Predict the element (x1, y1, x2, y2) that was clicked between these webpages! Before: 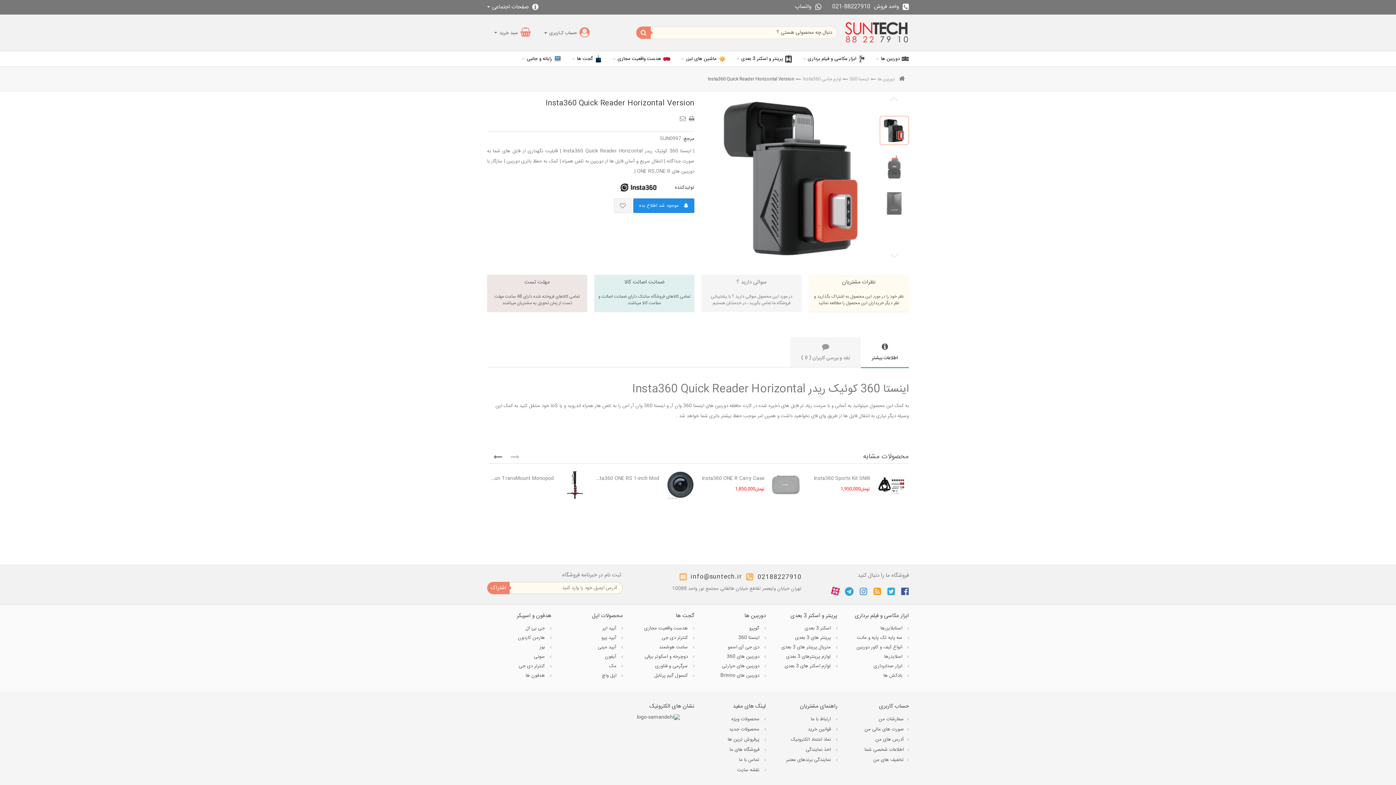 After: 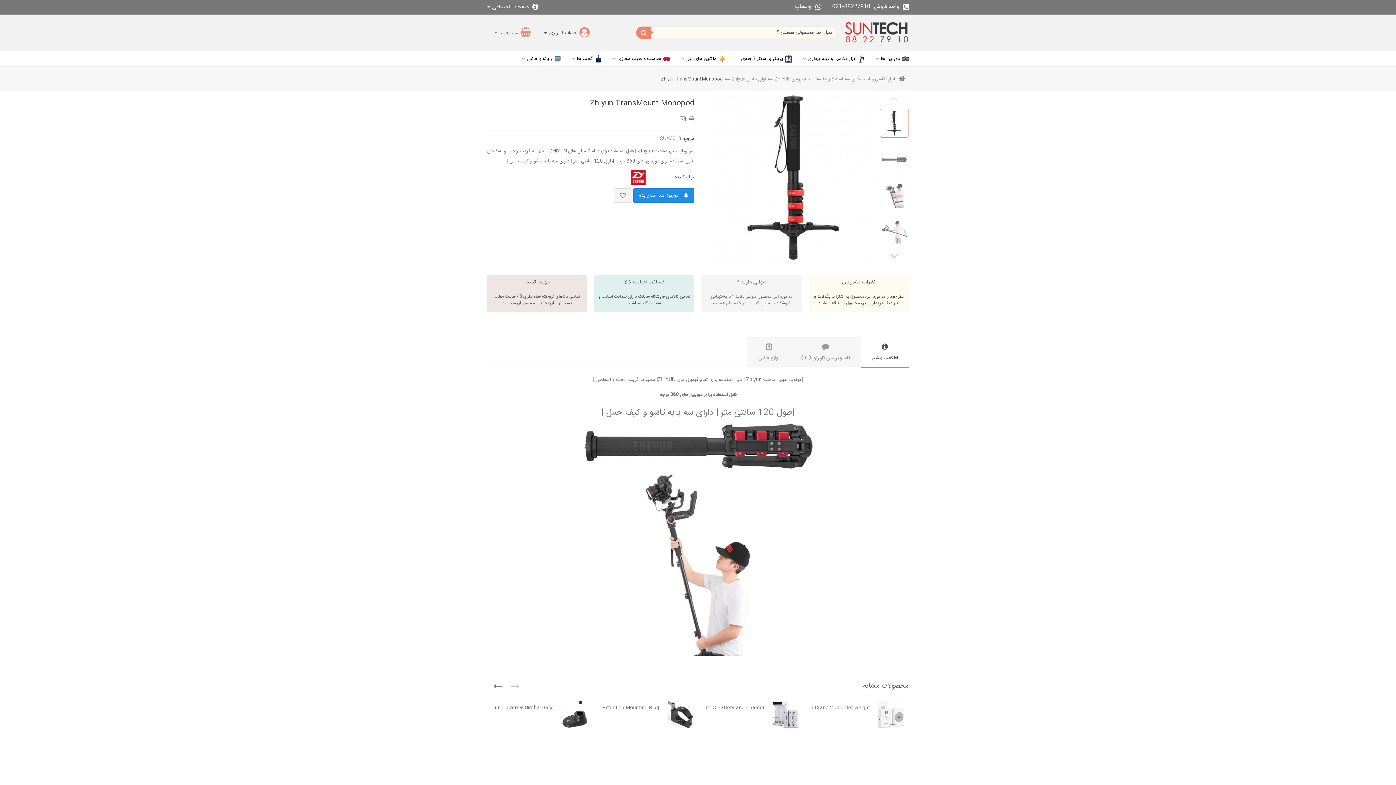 Action: bbox: (490, 475, 553, 483) label: Zhiyun TransMount Monopod